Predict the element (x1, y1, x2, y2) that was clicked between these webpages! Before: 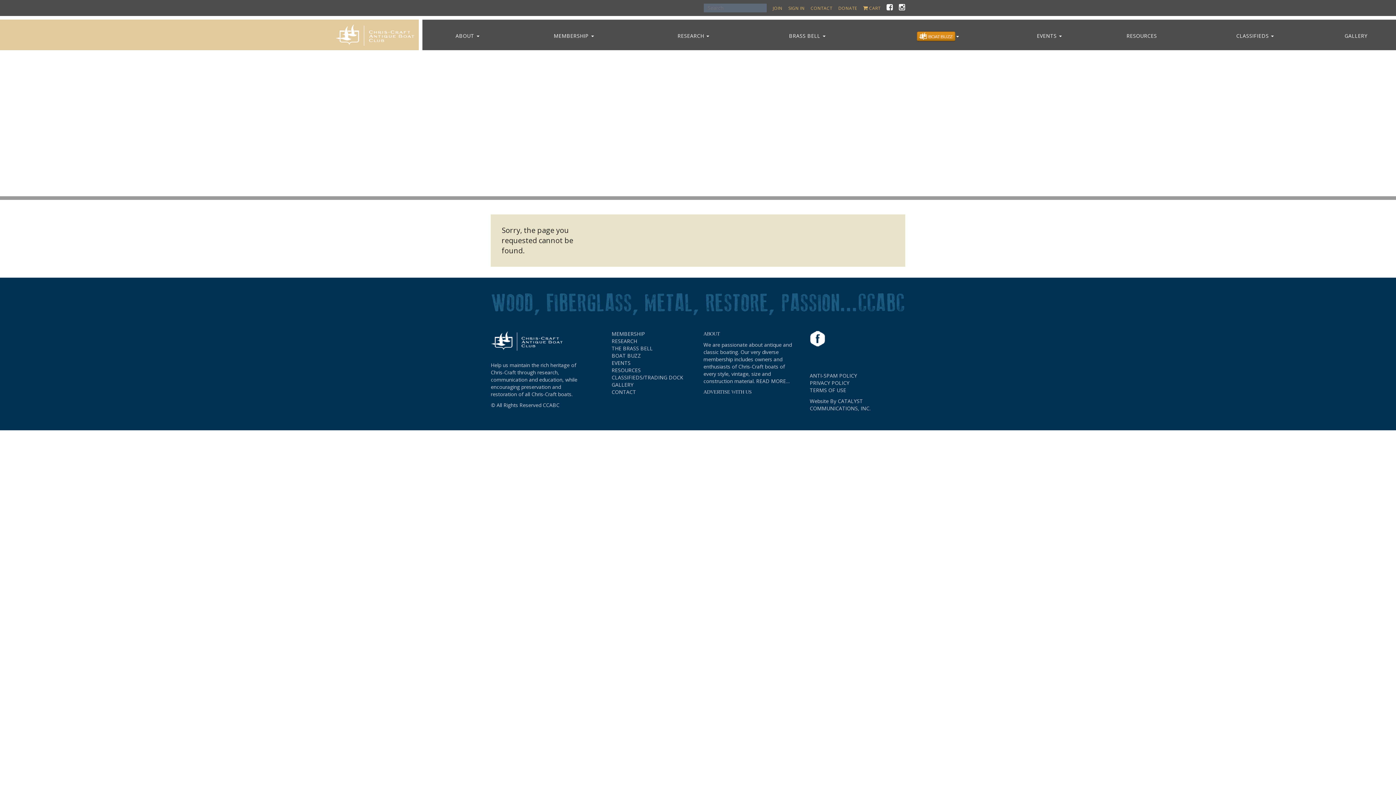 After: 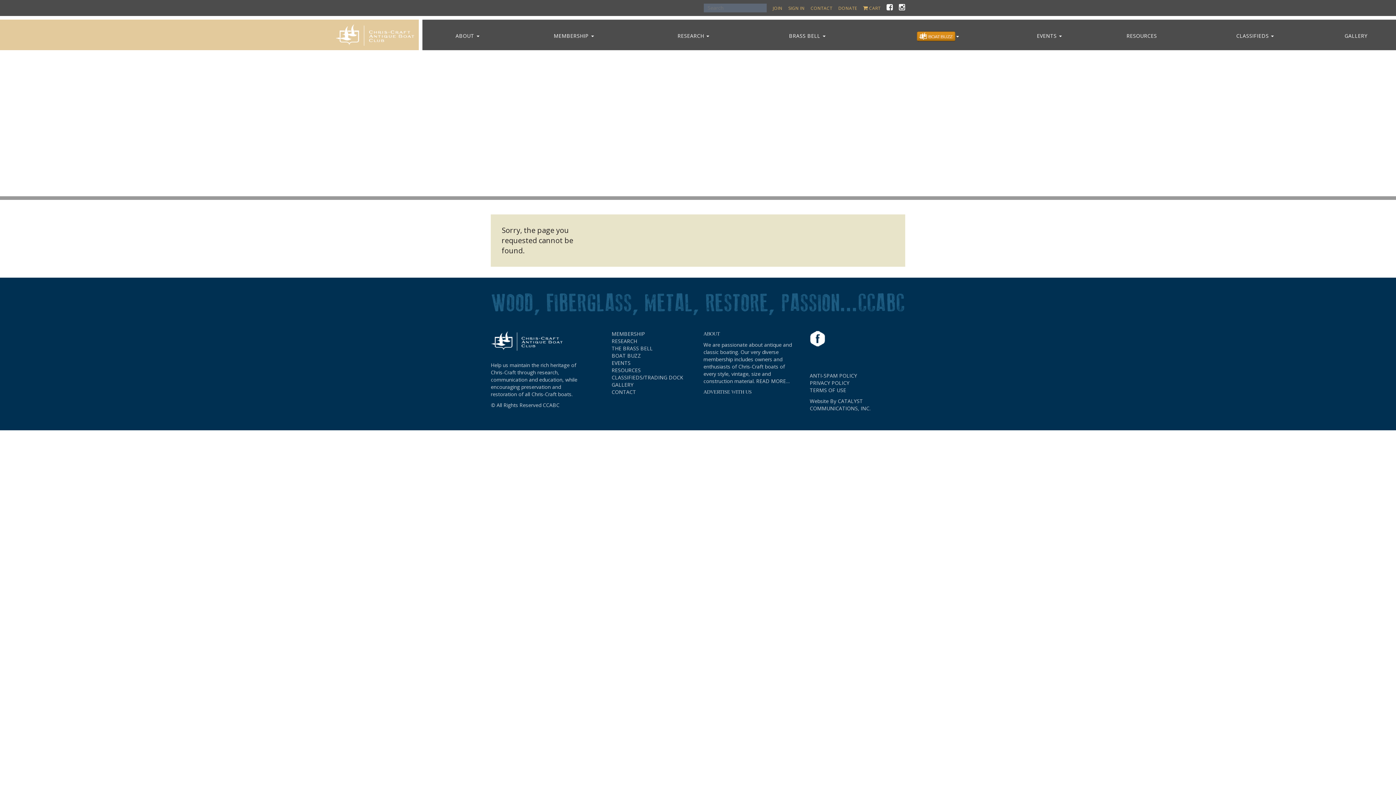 Action: bbox: (810, 345, 825, 352)